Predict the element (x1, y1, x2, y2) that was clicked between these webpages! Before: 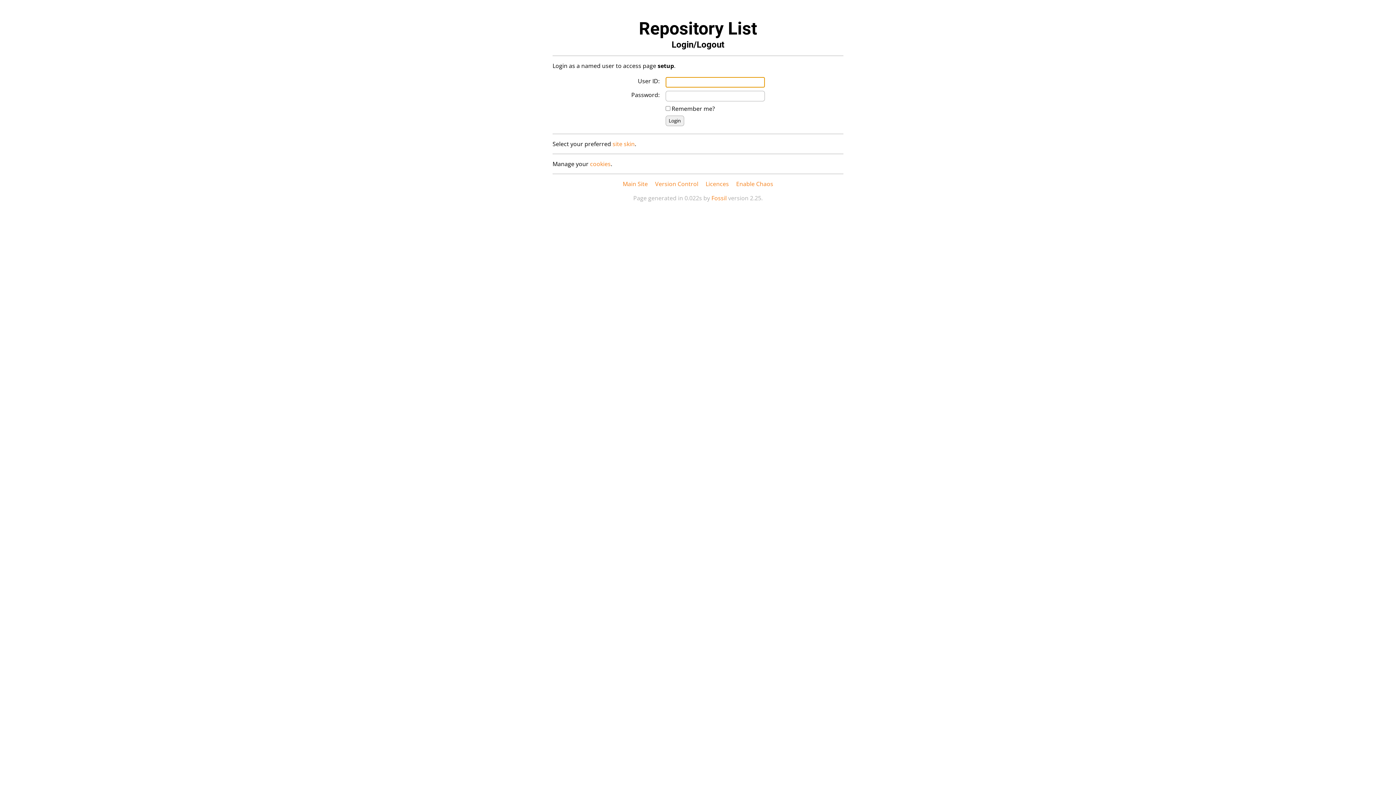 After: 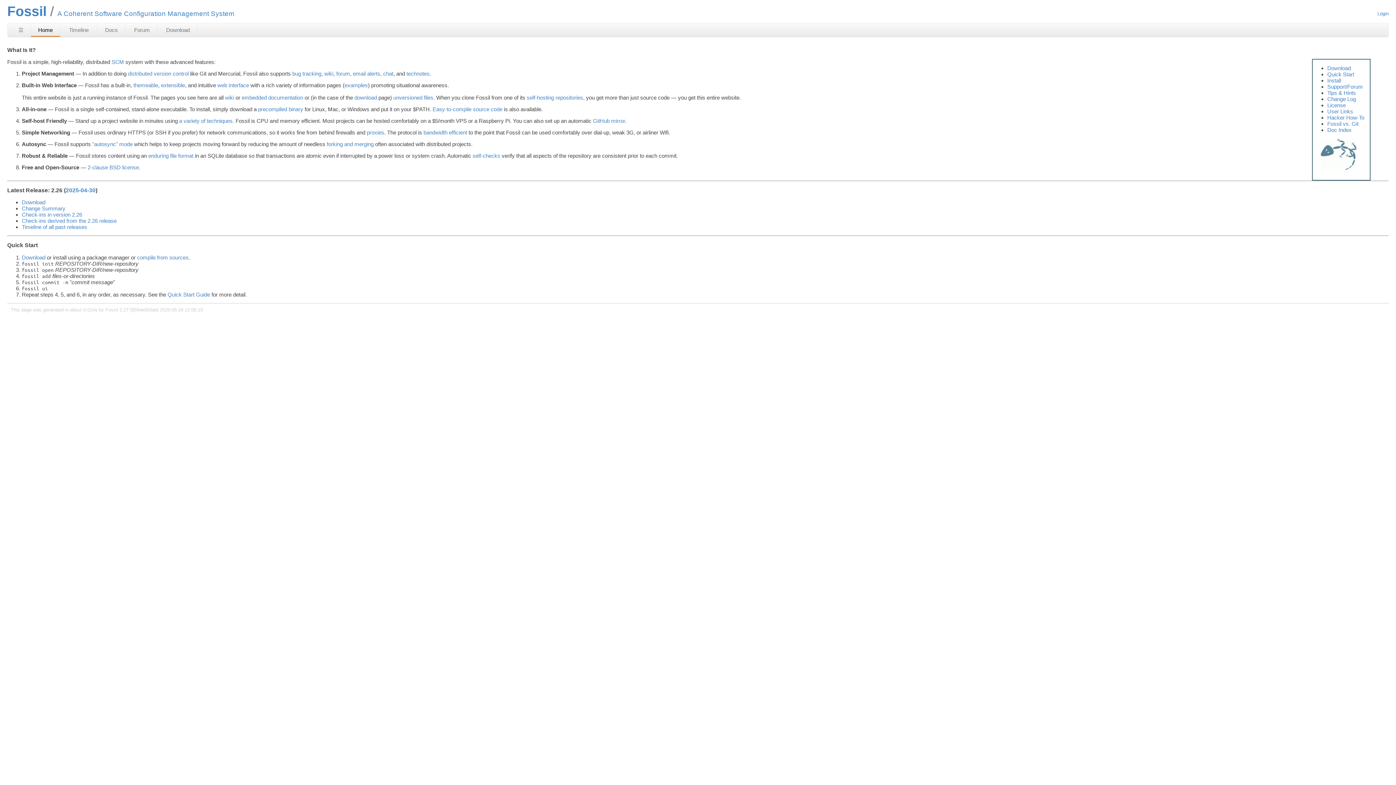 Action: label: Fossil bbox: (711, 194, 726, 202)